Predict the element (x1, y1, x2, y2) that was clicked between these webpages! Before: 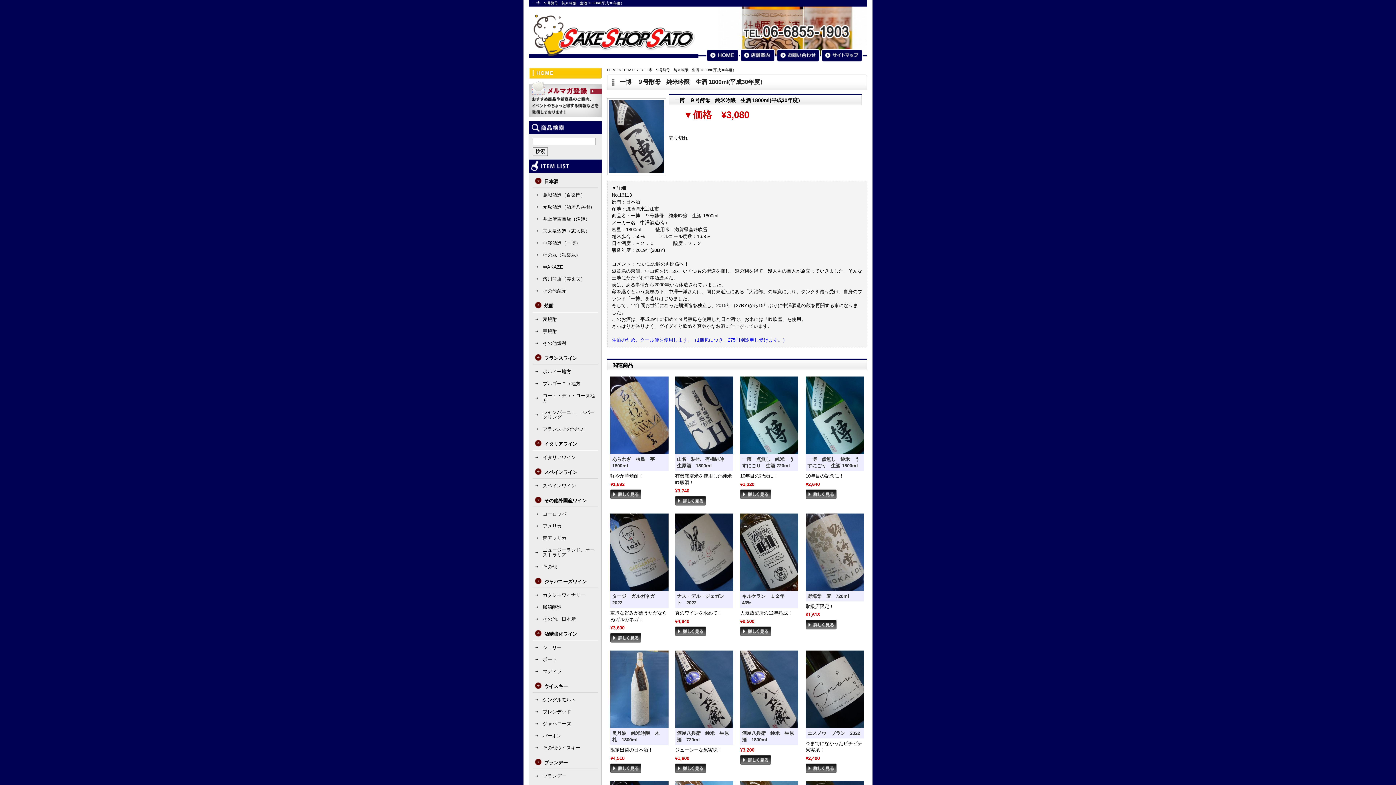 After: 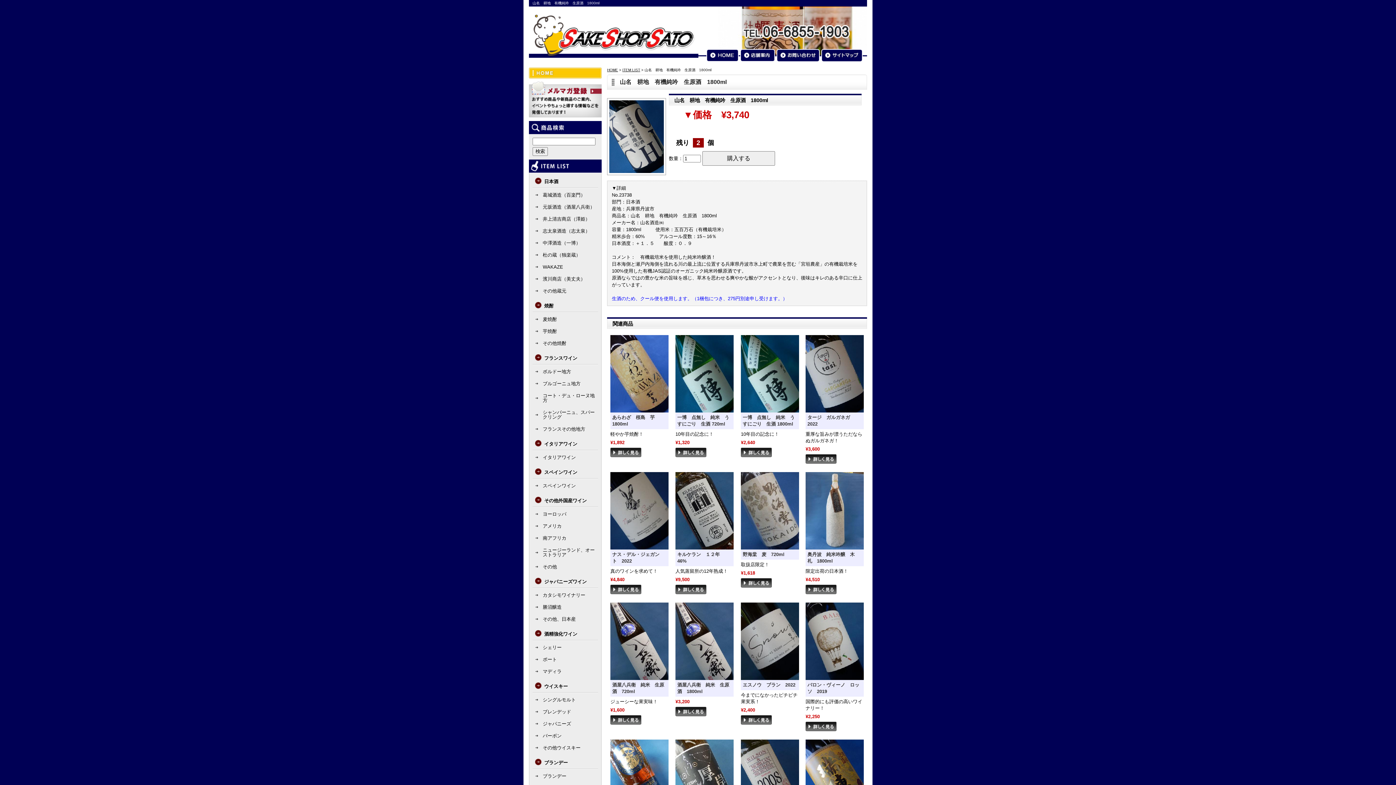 Action: bbox: (675, 496, 706, 505)